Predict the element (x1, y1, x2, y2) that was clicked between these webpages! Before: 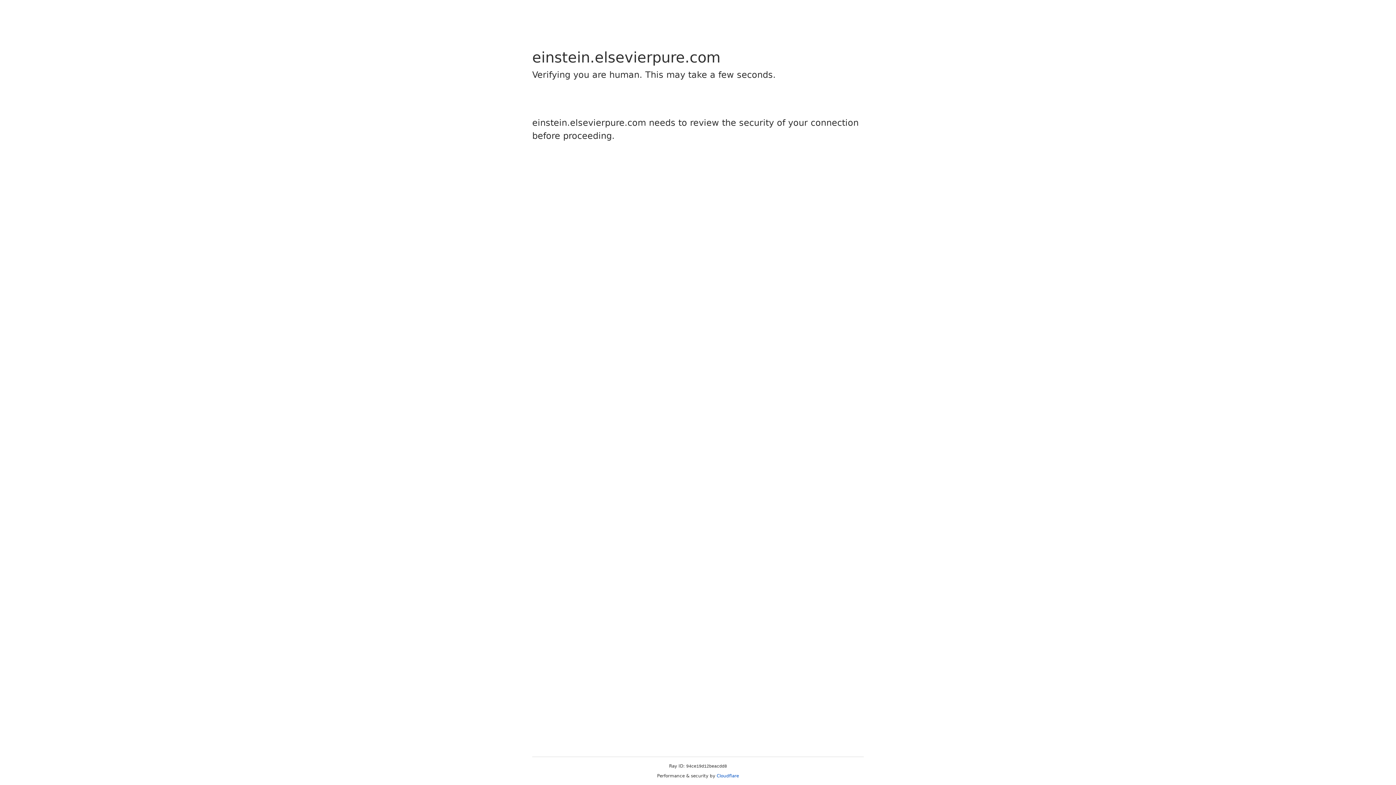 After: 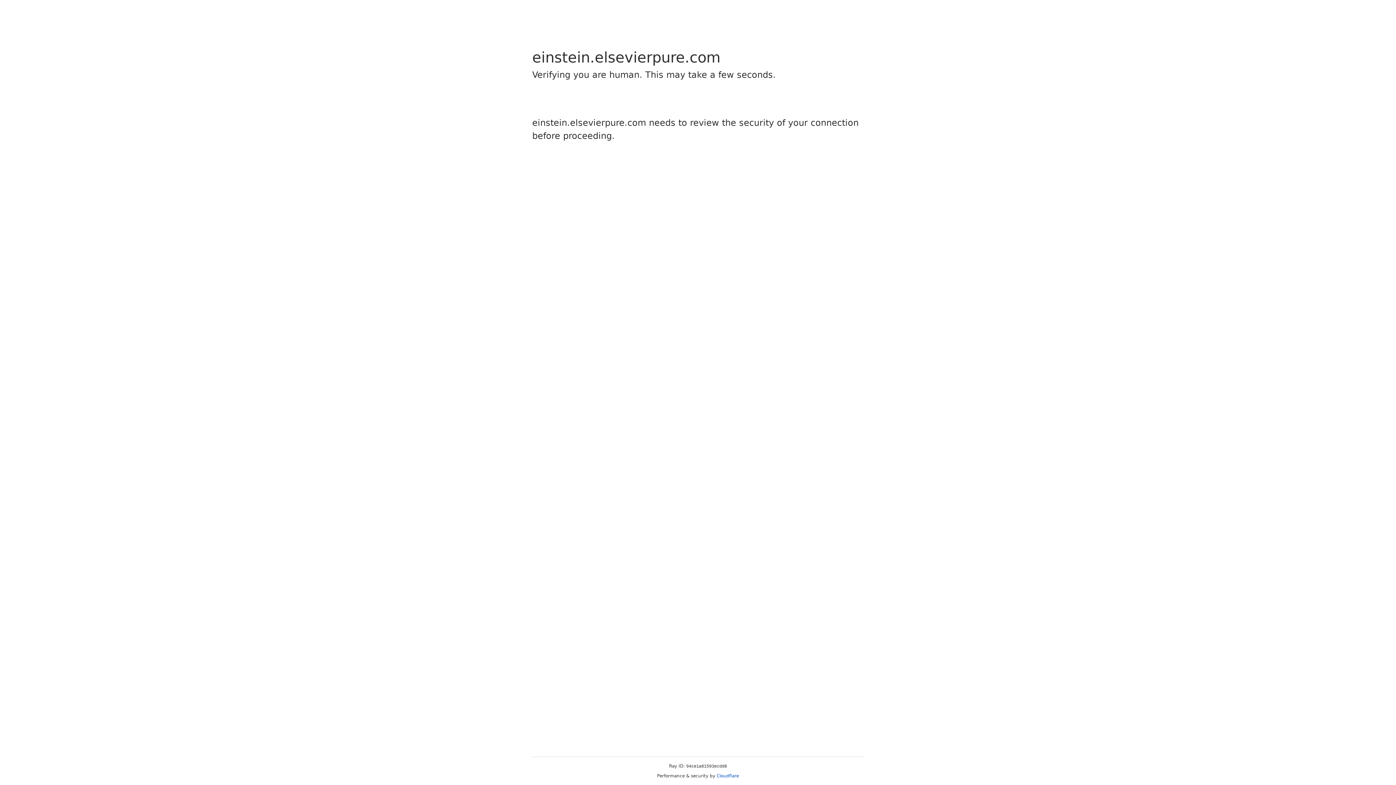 Action: bbox: (716, 773, 739, 778) label: Cloudflare